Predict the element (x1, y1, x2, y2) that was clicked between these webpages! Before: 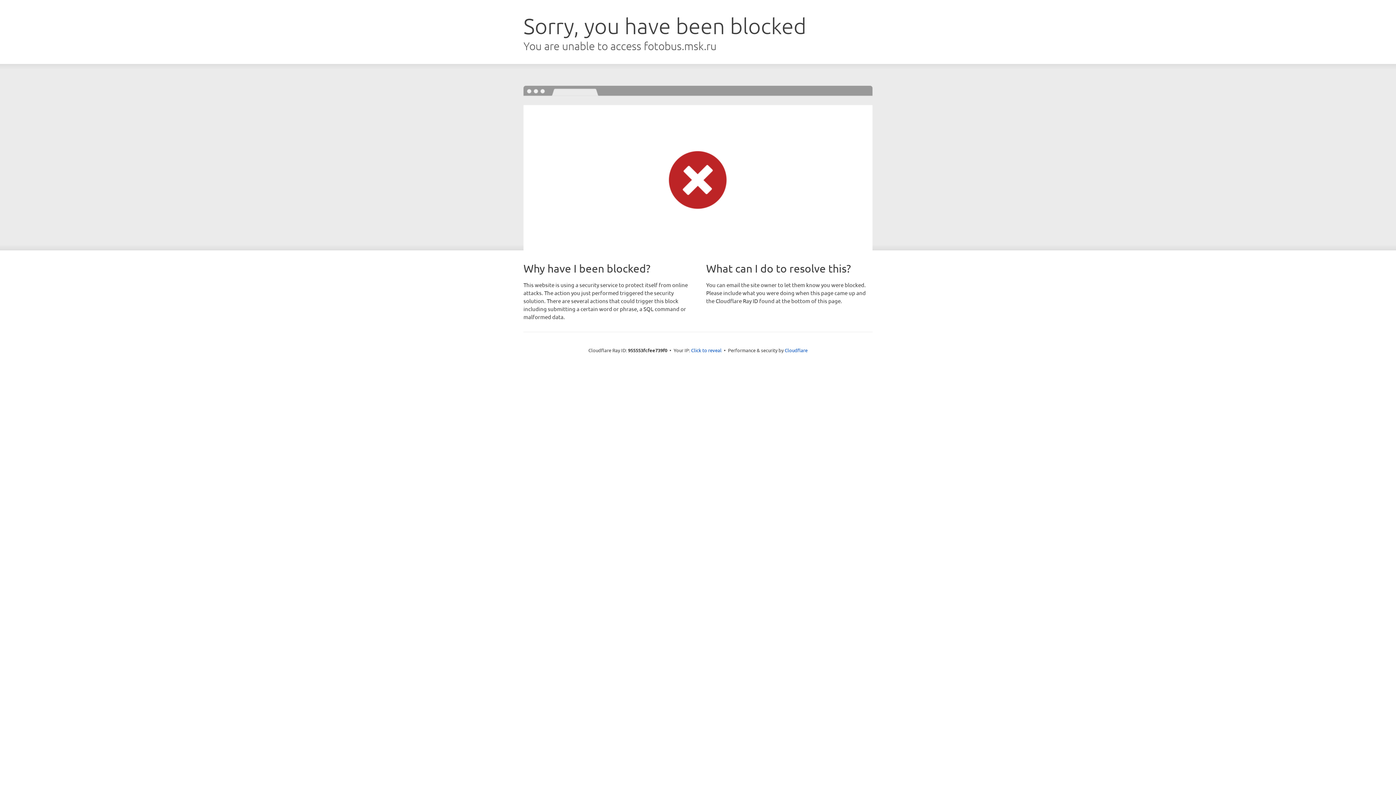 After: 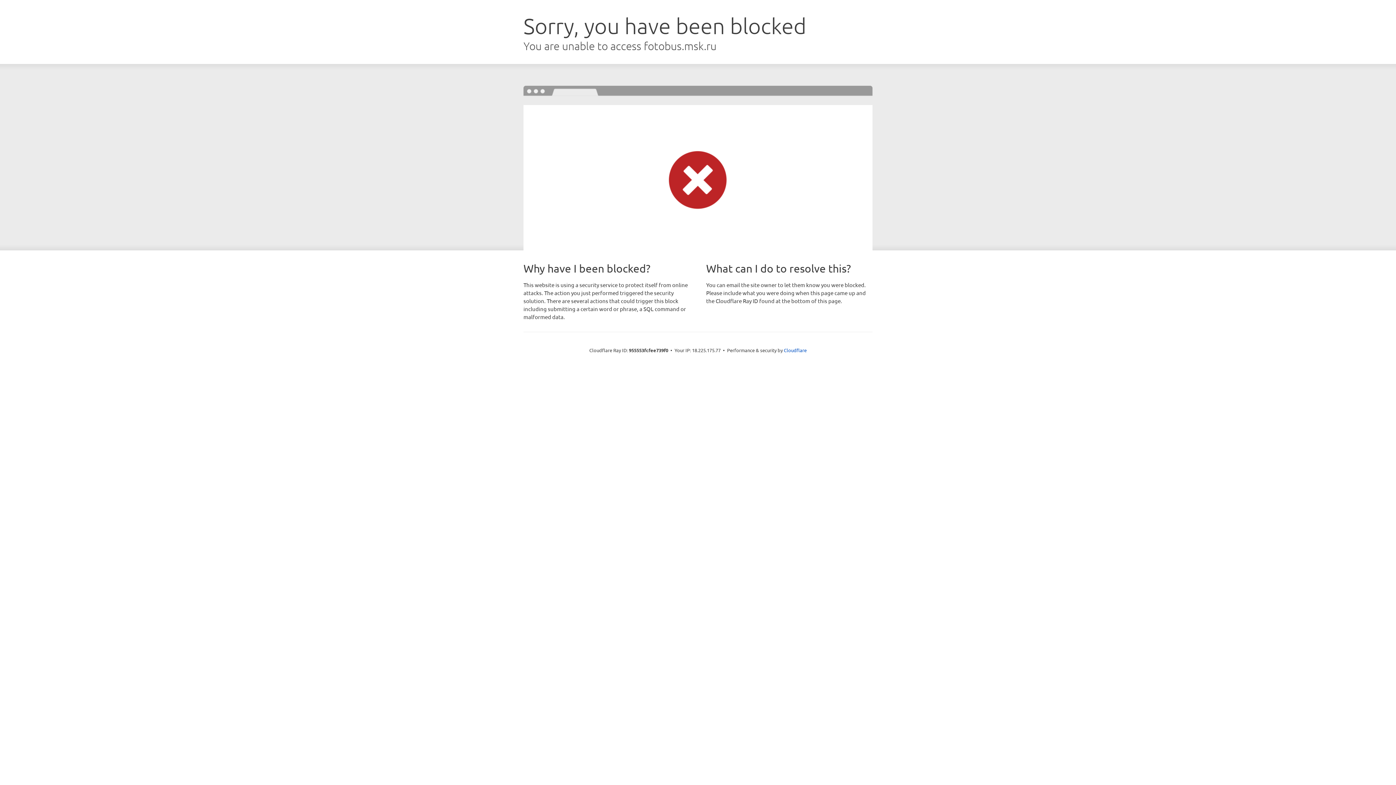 Action: label: Click to reveal bbox: (691, 346, 721, 353)